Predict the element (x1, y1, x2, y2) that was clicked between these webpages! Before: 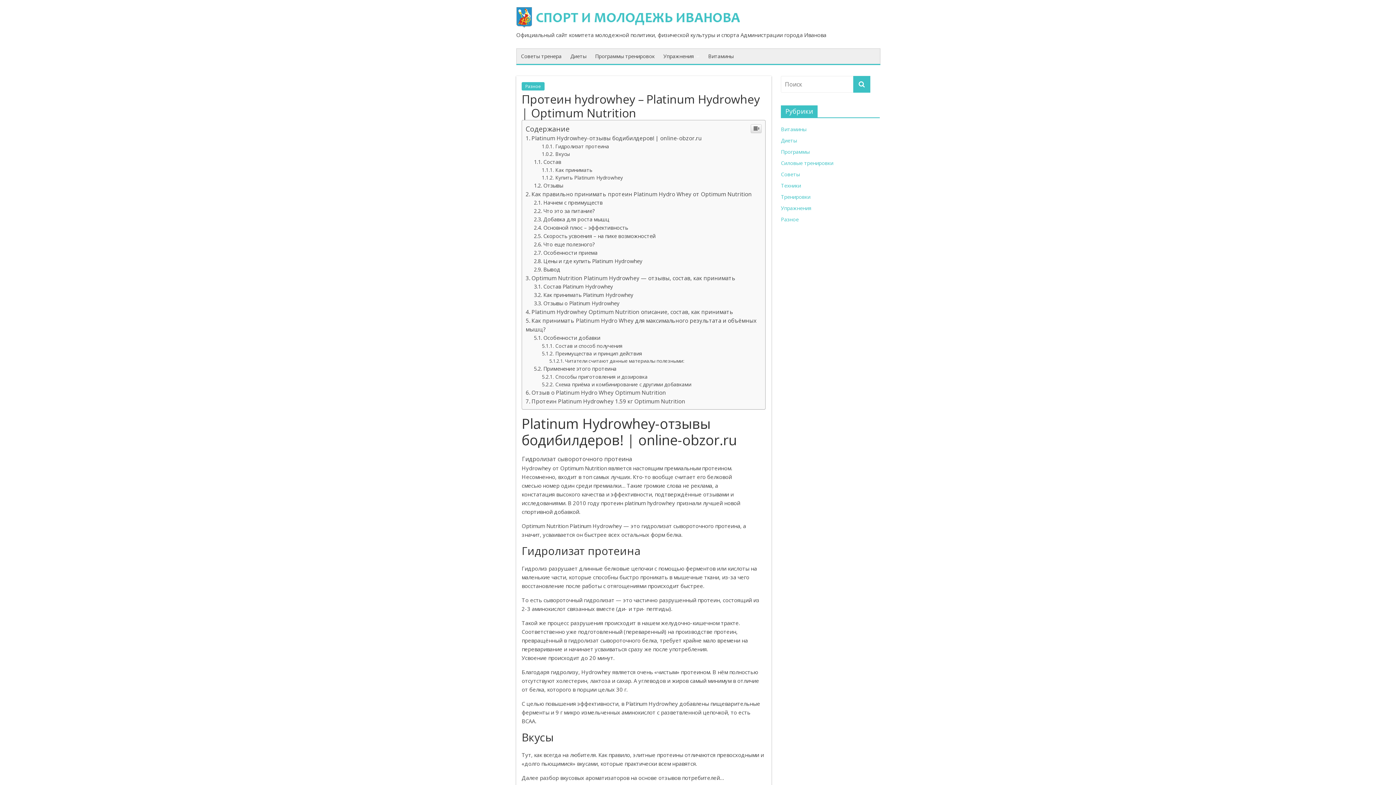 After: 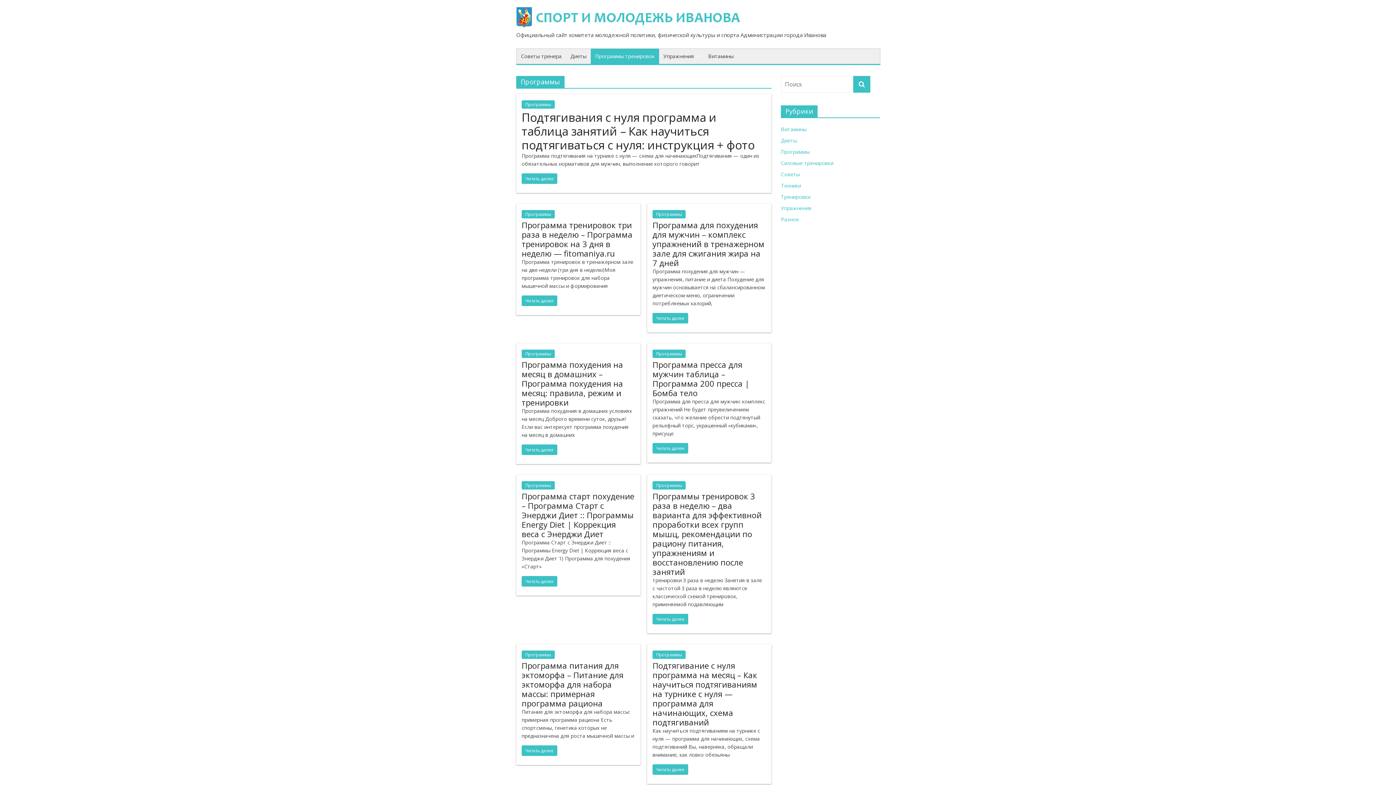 Action: label: Программы тренировок bbox: (590, 153, 659, 168)